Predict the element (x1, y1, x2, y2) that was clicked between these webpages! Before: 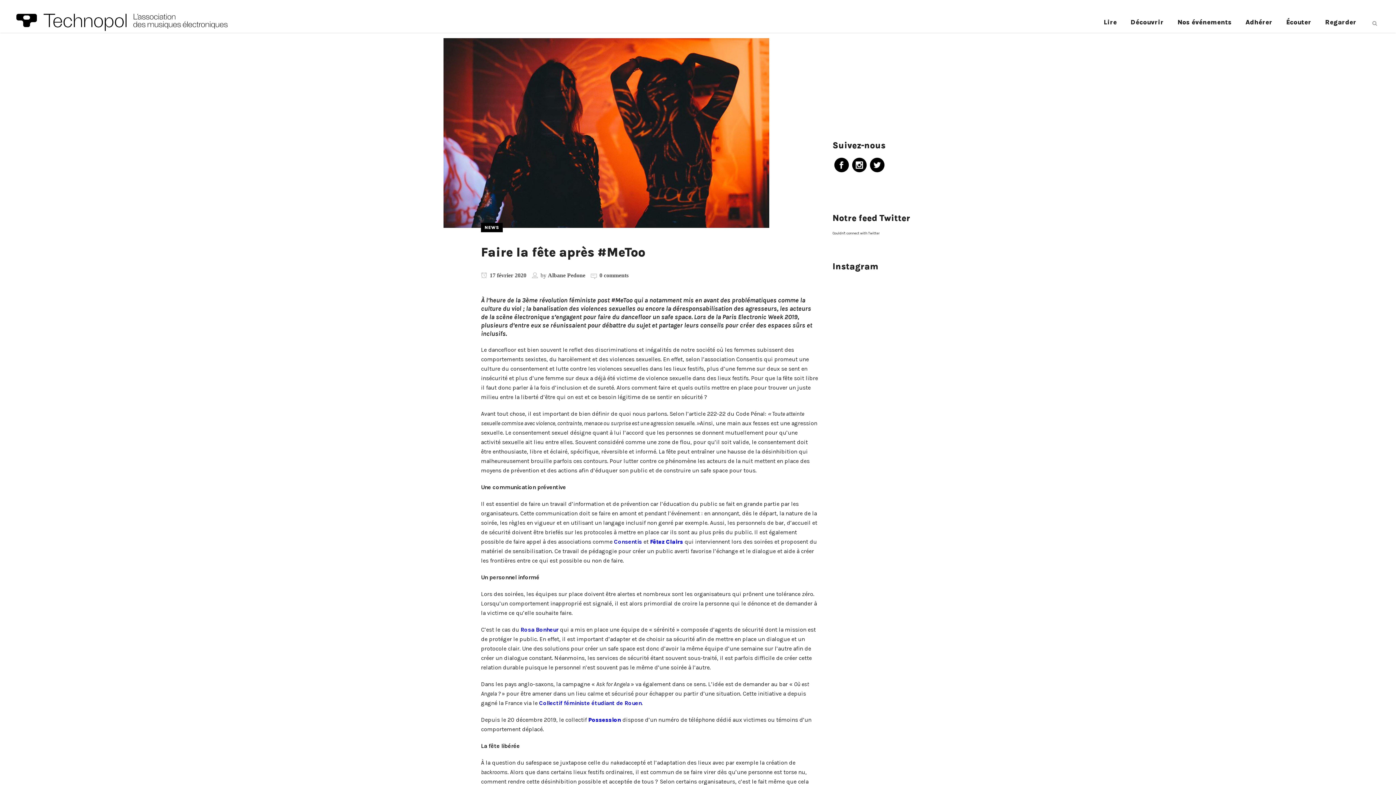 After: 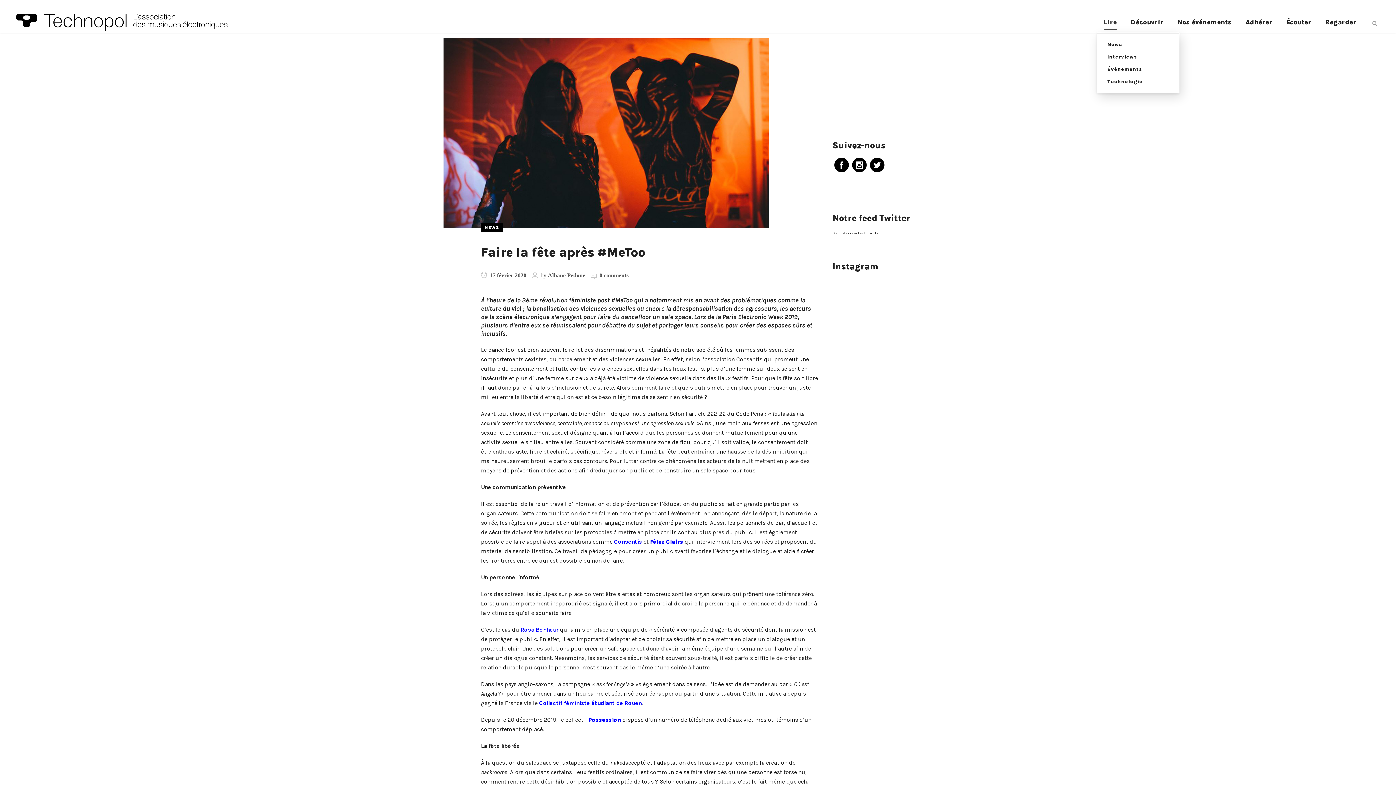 Action: bbox: (1097, 12, 1124, 32) label: Lire